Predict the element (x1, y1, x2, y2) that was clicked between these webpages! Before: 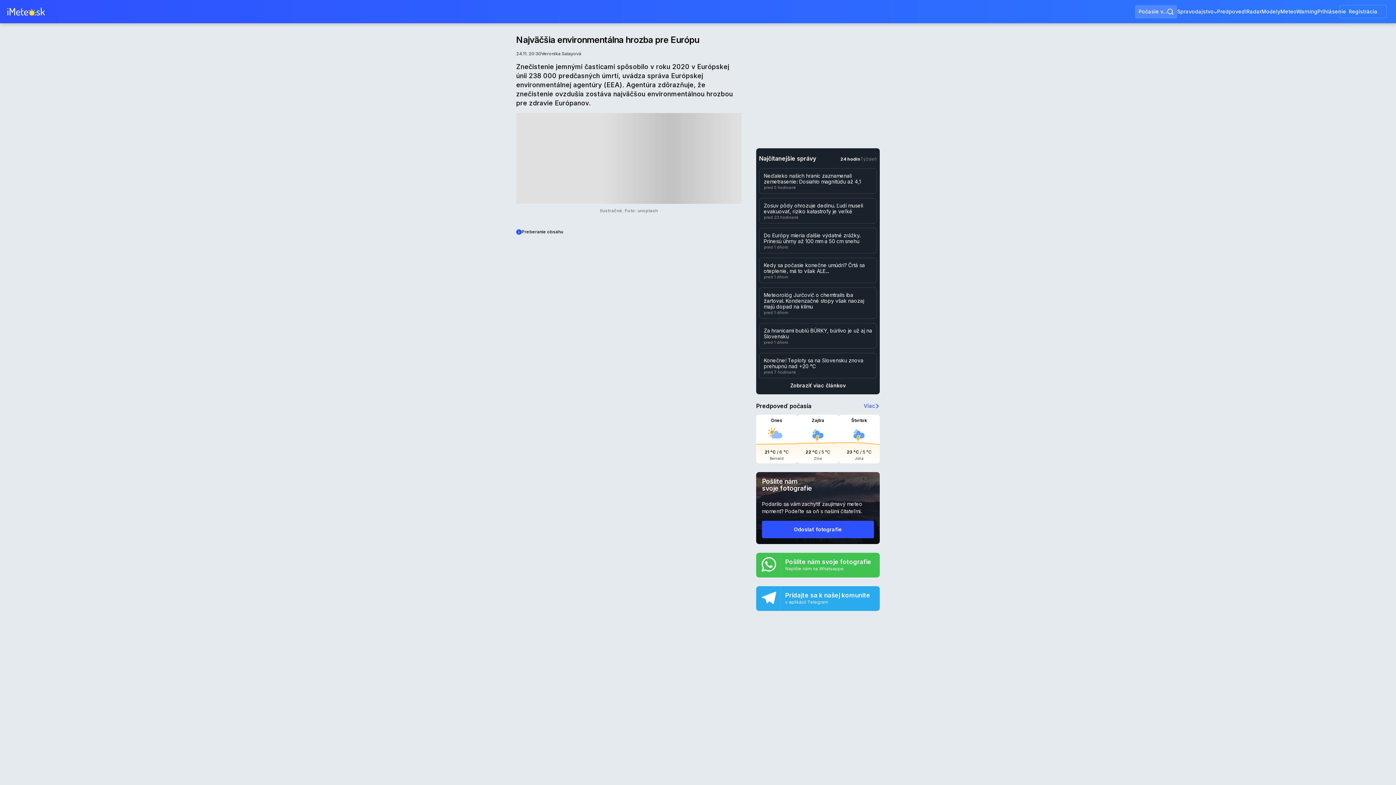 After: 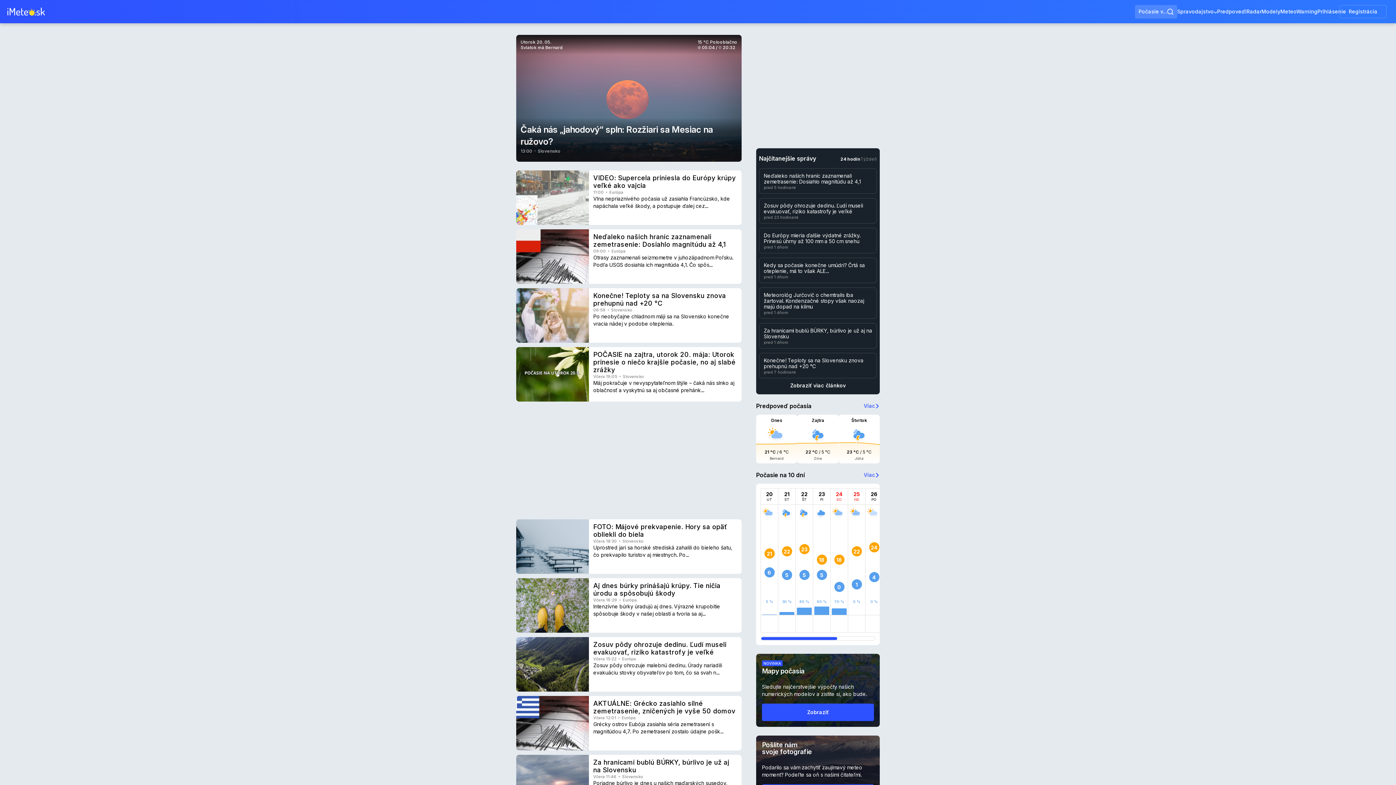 Action: bbox: (7, 7, 45, 15)